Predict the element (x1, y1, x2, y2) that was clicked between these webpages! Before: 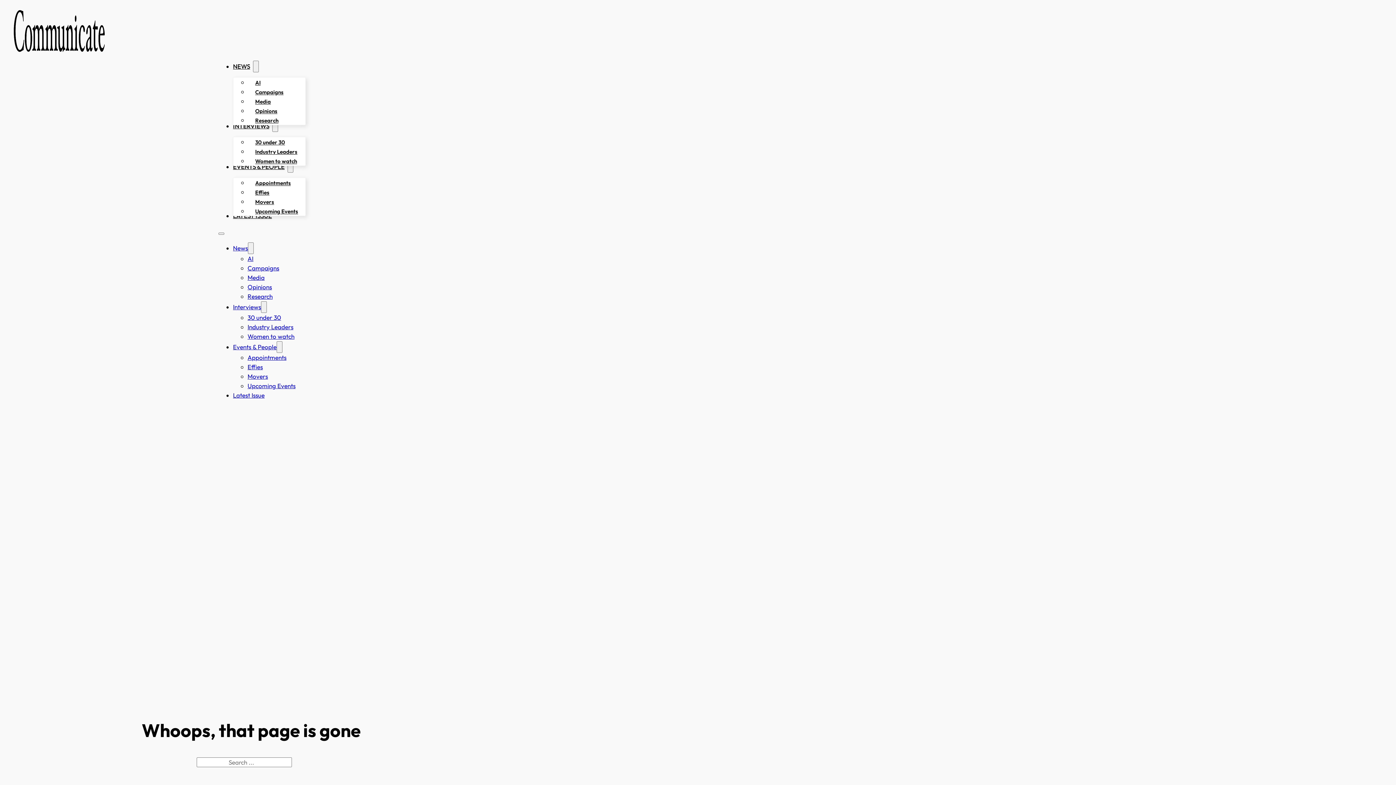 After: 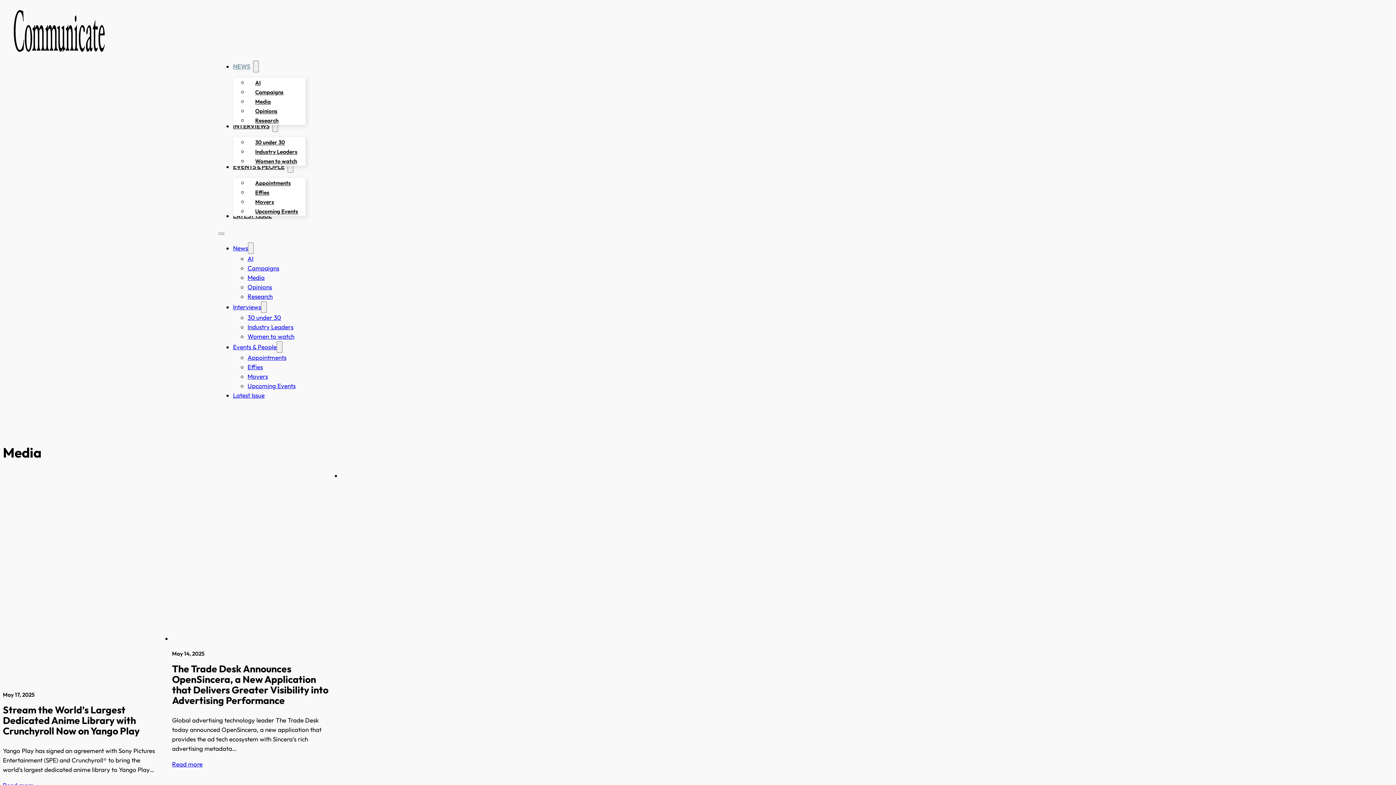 Action: bbox: (247, 273, 264, 281) label: Media